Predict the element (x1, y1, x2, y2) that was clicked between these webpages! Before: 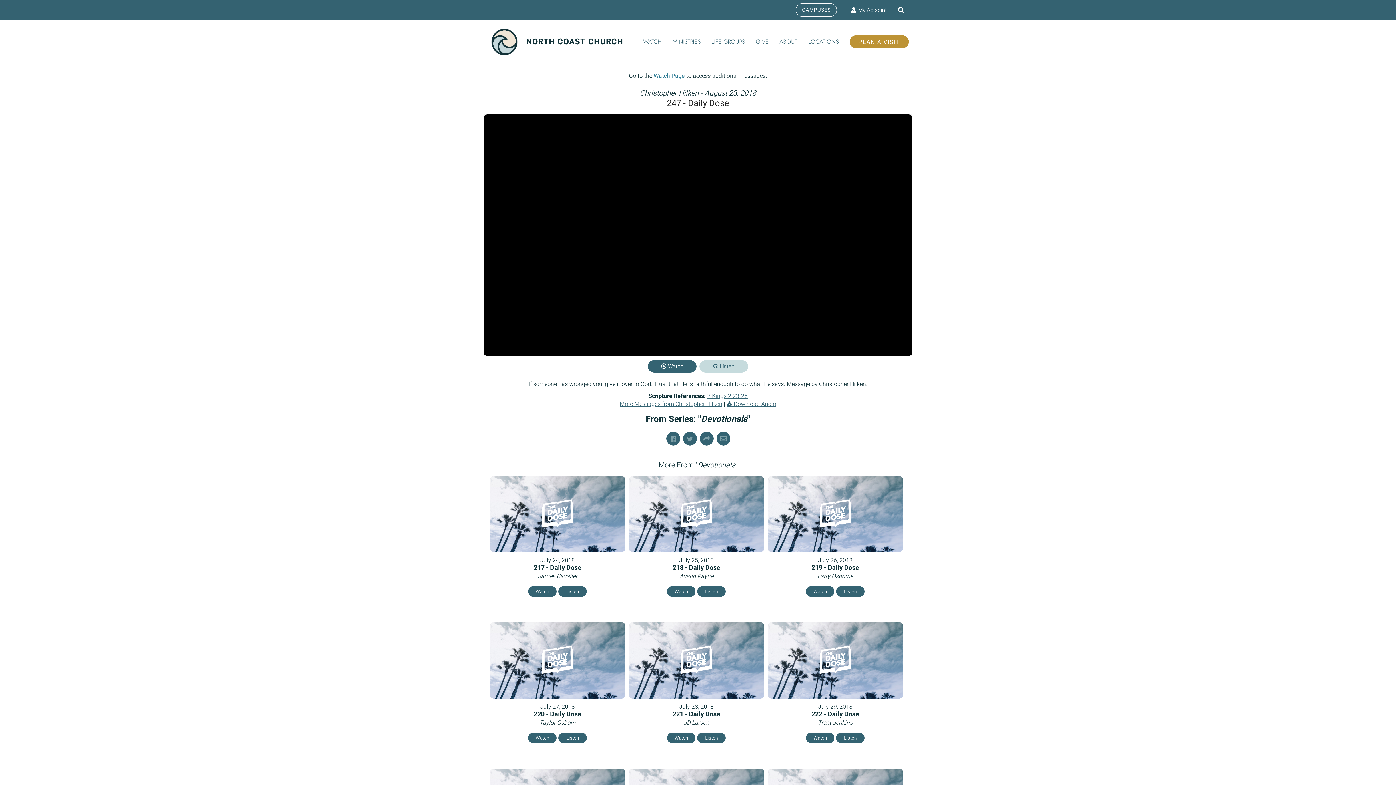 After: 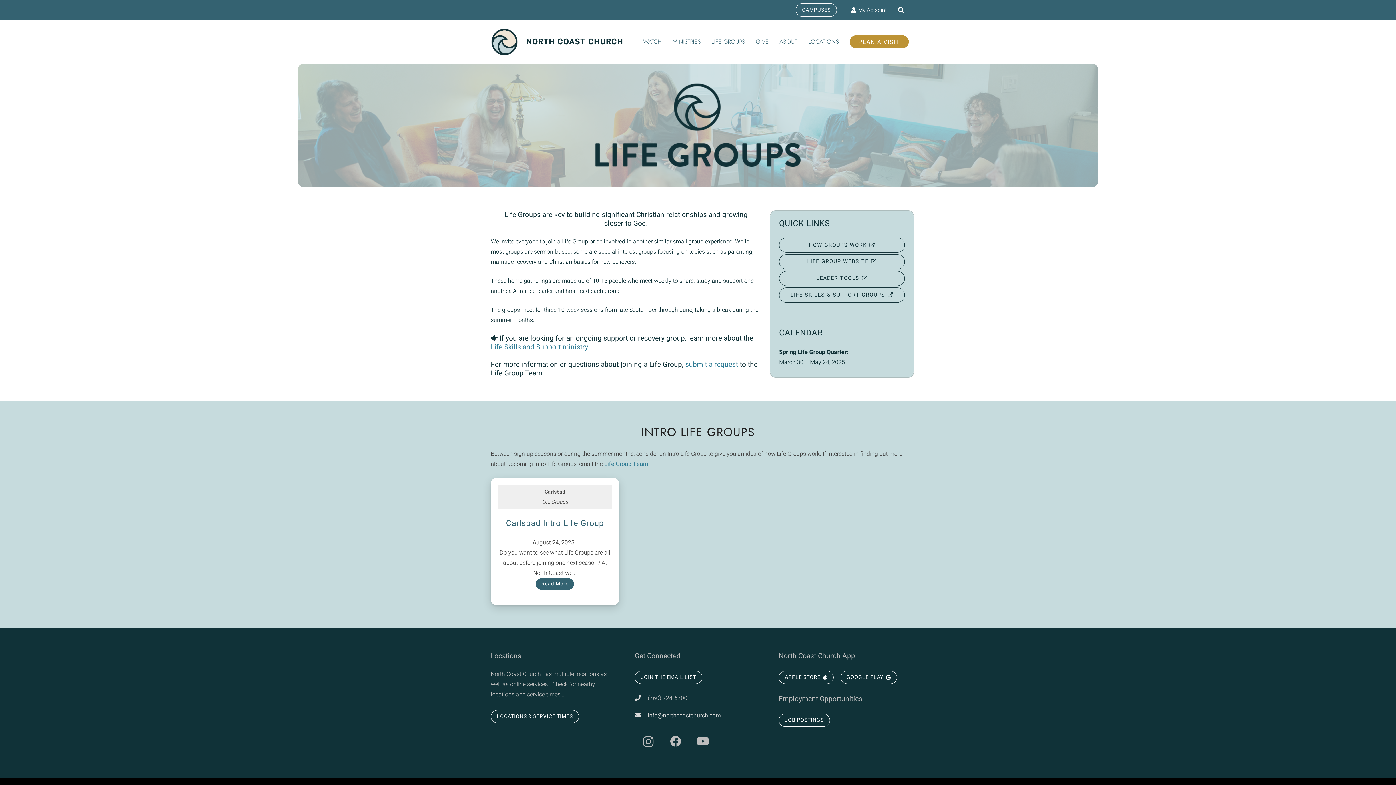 Action: label: LIFE GROUPS bbox: (706, 20, 750, 63)